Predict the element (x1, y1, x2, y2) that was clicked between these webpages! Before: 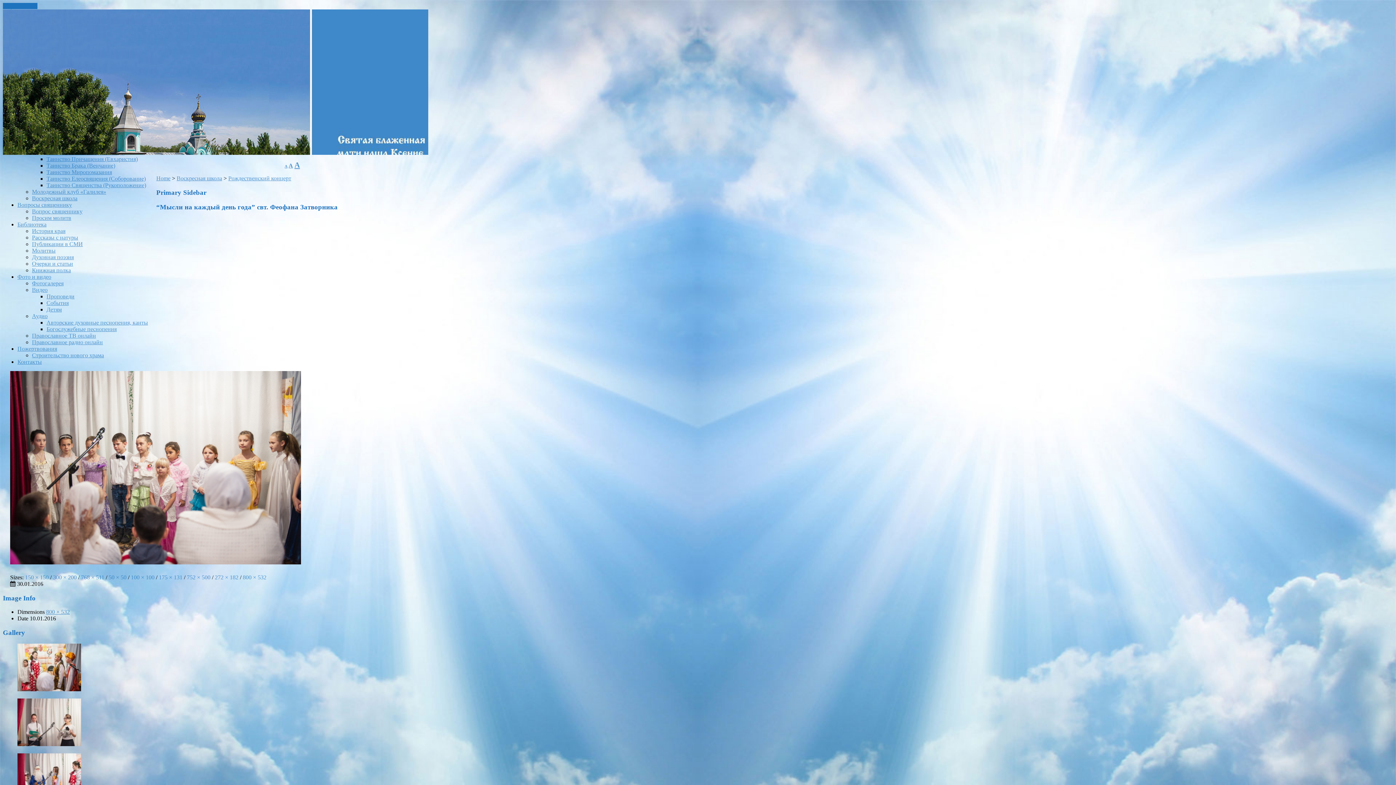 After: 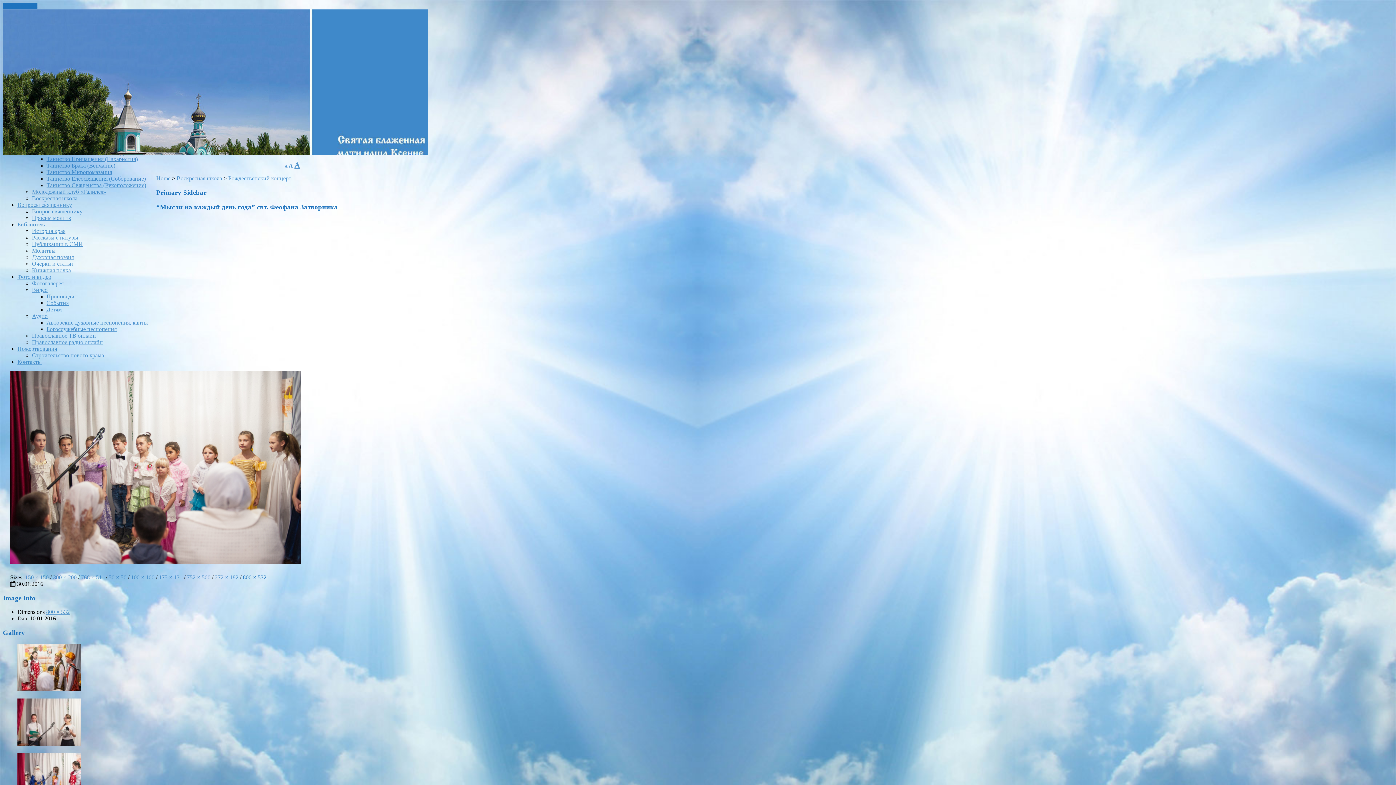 Action: bbox: (242, 574, 266, 580) label: 800 × 532